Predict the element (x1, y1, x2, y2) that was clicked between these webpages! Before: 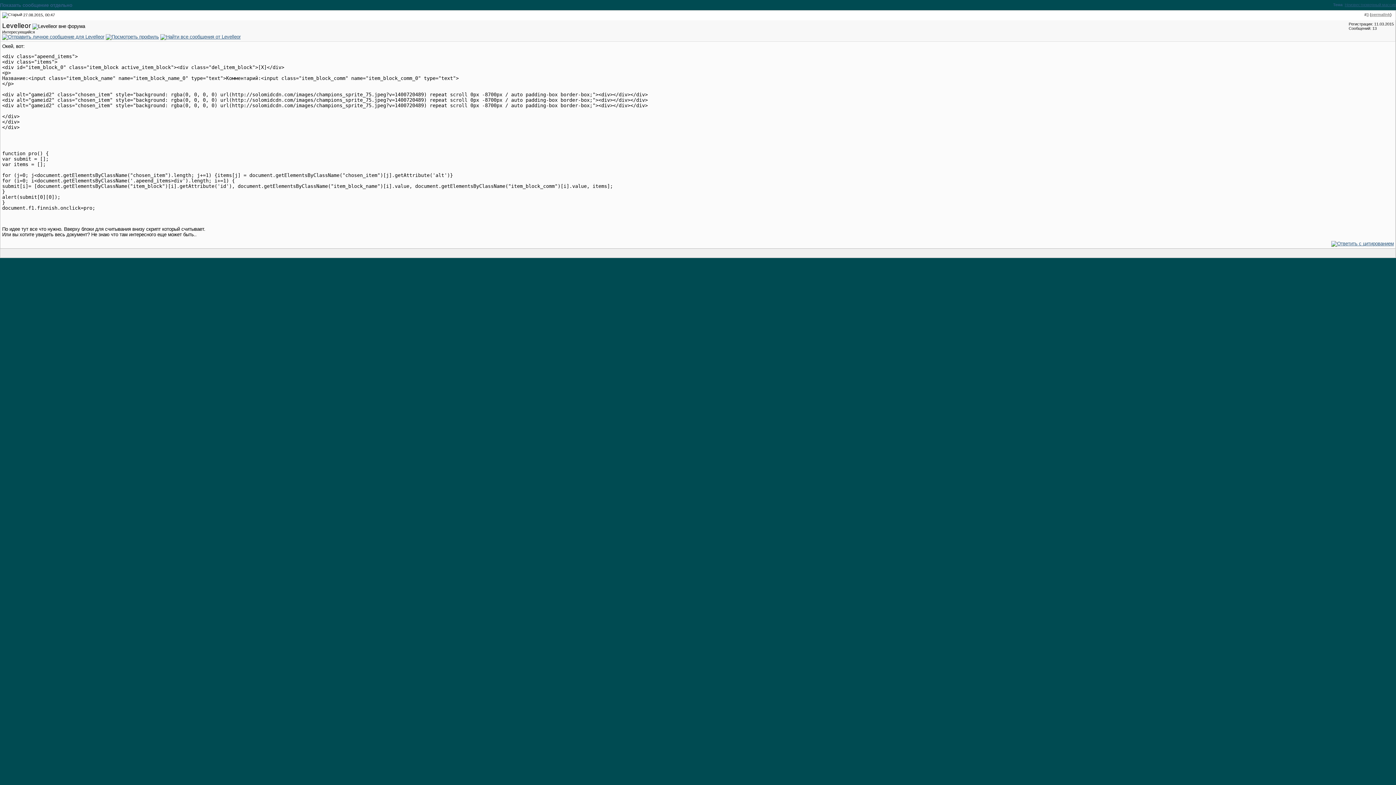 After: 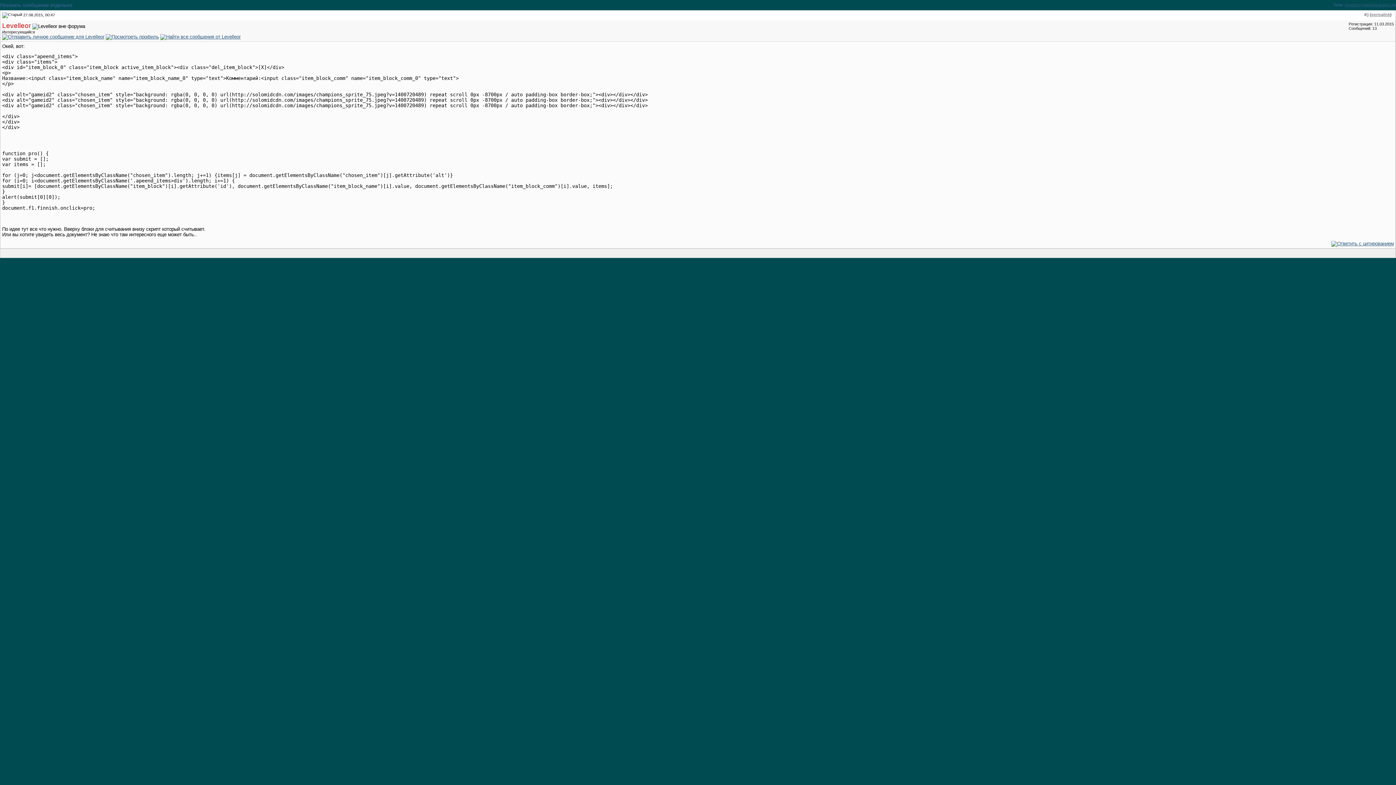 Action: bbox: (2, 21, 30, 29) label: Levelleor